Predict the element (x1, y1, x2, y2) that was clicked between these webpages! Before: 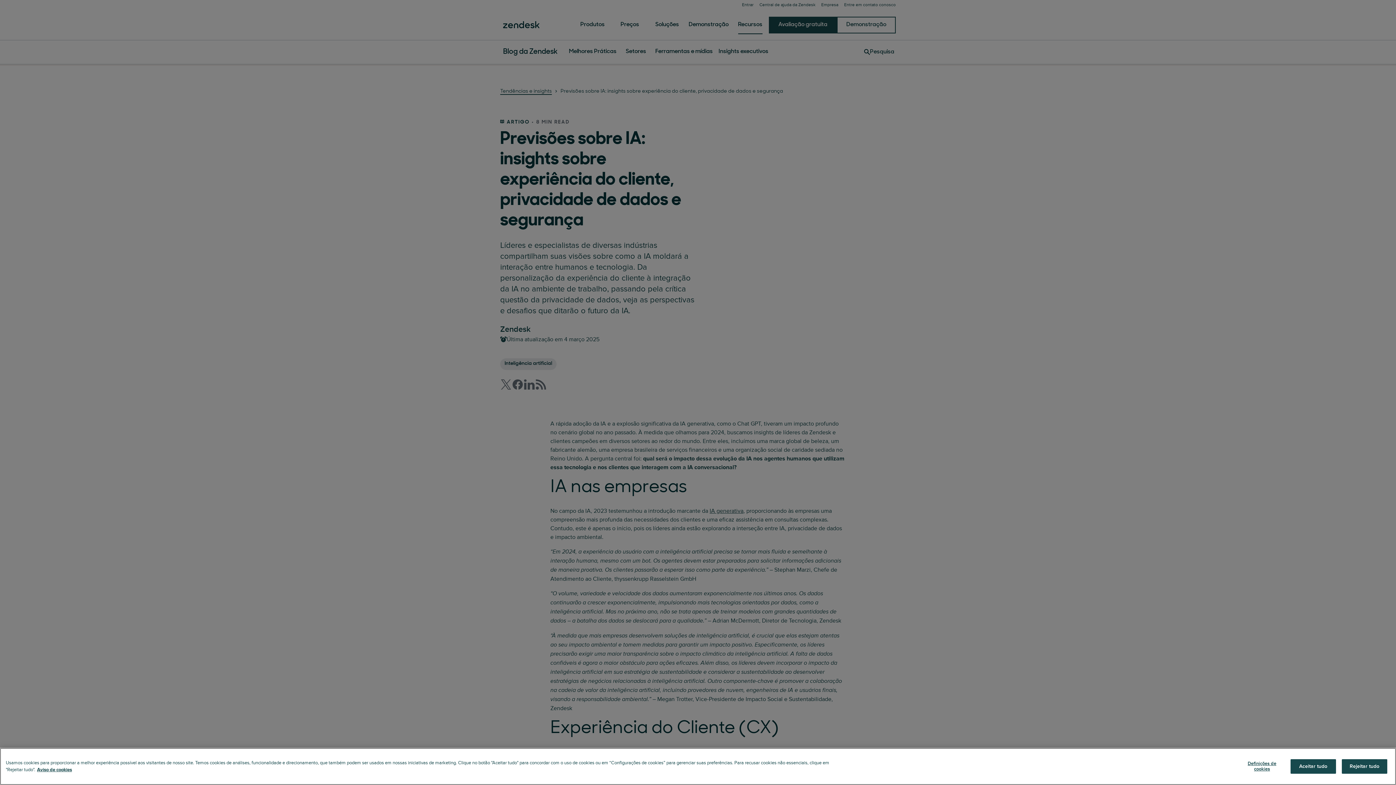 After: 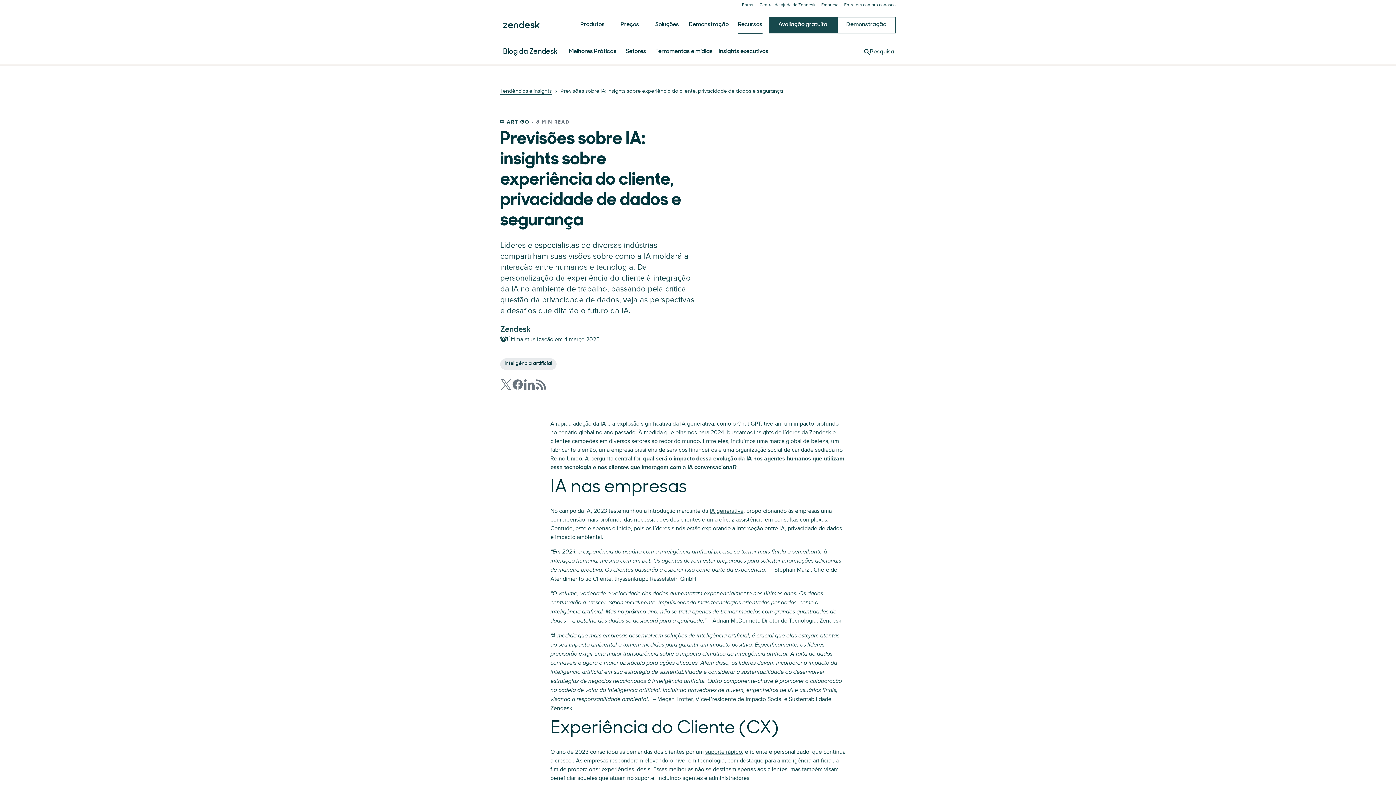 Action: bbox: (1290, 759, 1336, 774) label: Aceitar tudo